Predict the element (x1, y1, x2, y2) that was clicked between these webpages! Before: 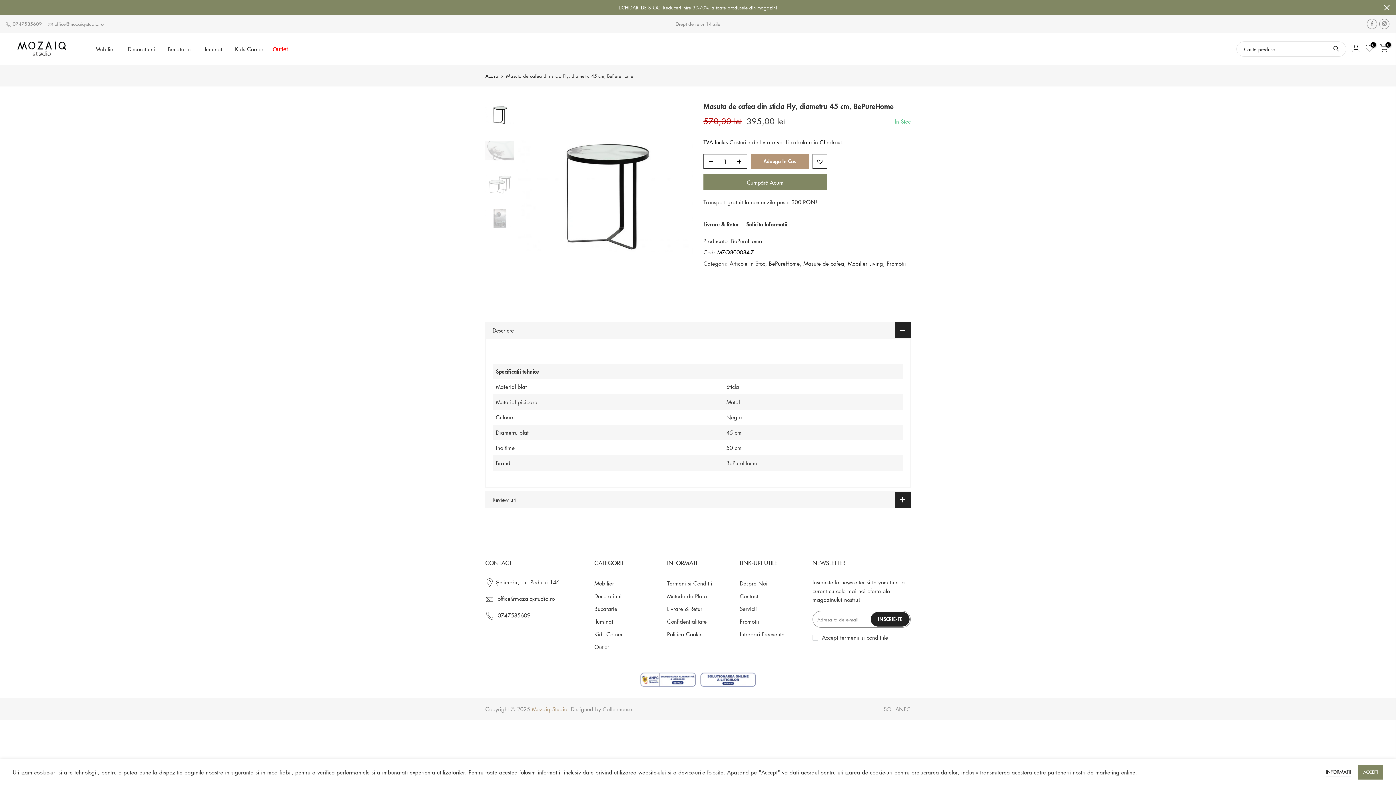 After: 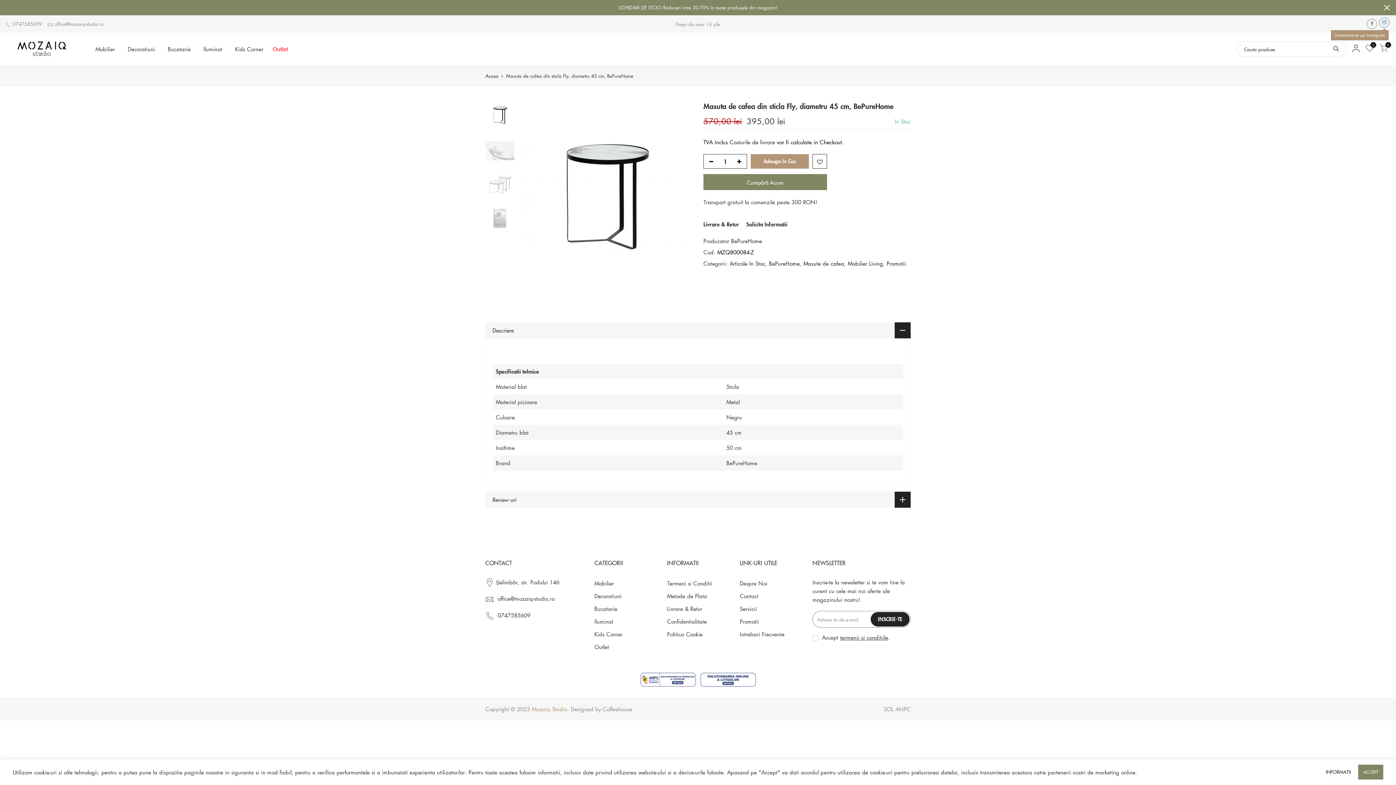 Action: bbox: (1379, 18, 1389, 29)